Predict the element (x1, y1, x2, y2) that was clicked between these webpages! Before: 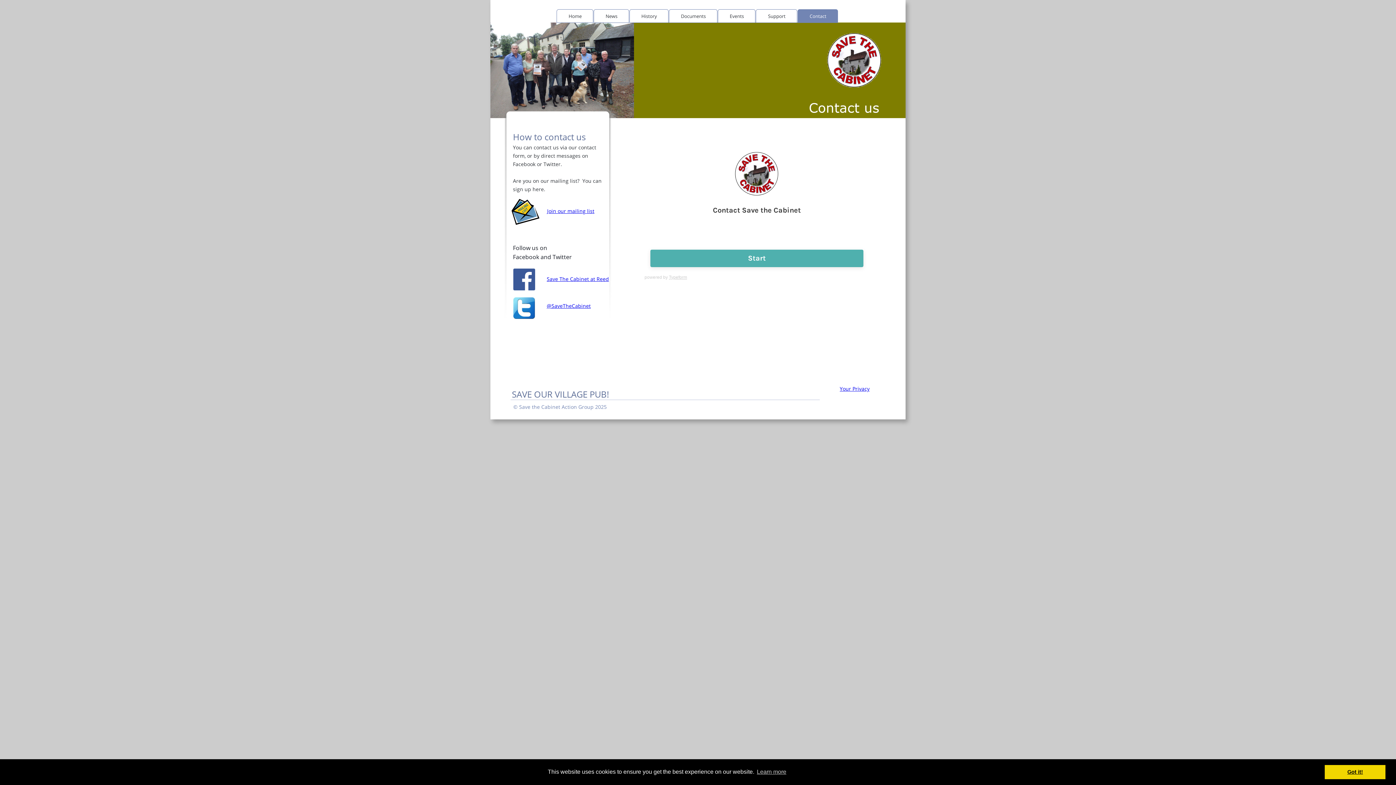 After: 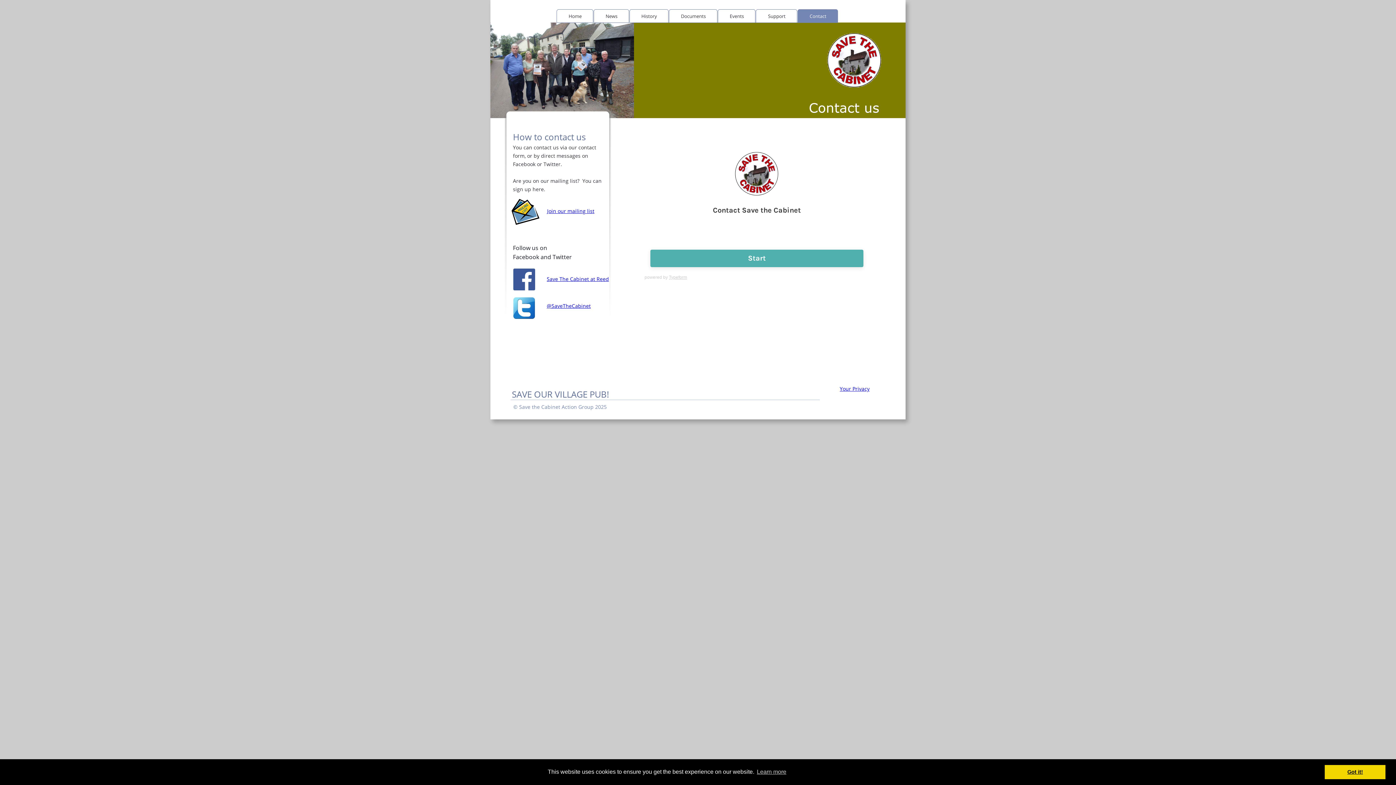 Action: bbox: (669, 274, 687, 280) label: Typeform